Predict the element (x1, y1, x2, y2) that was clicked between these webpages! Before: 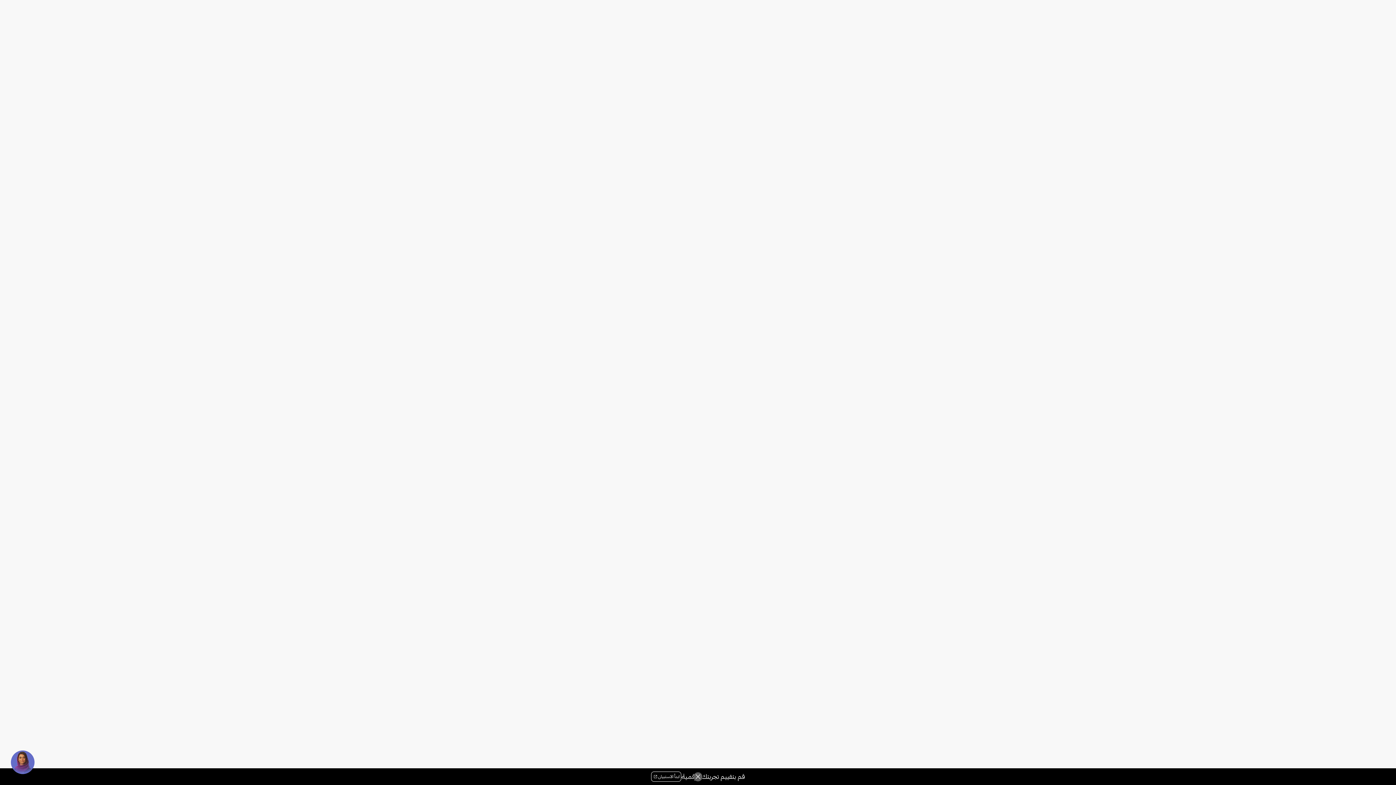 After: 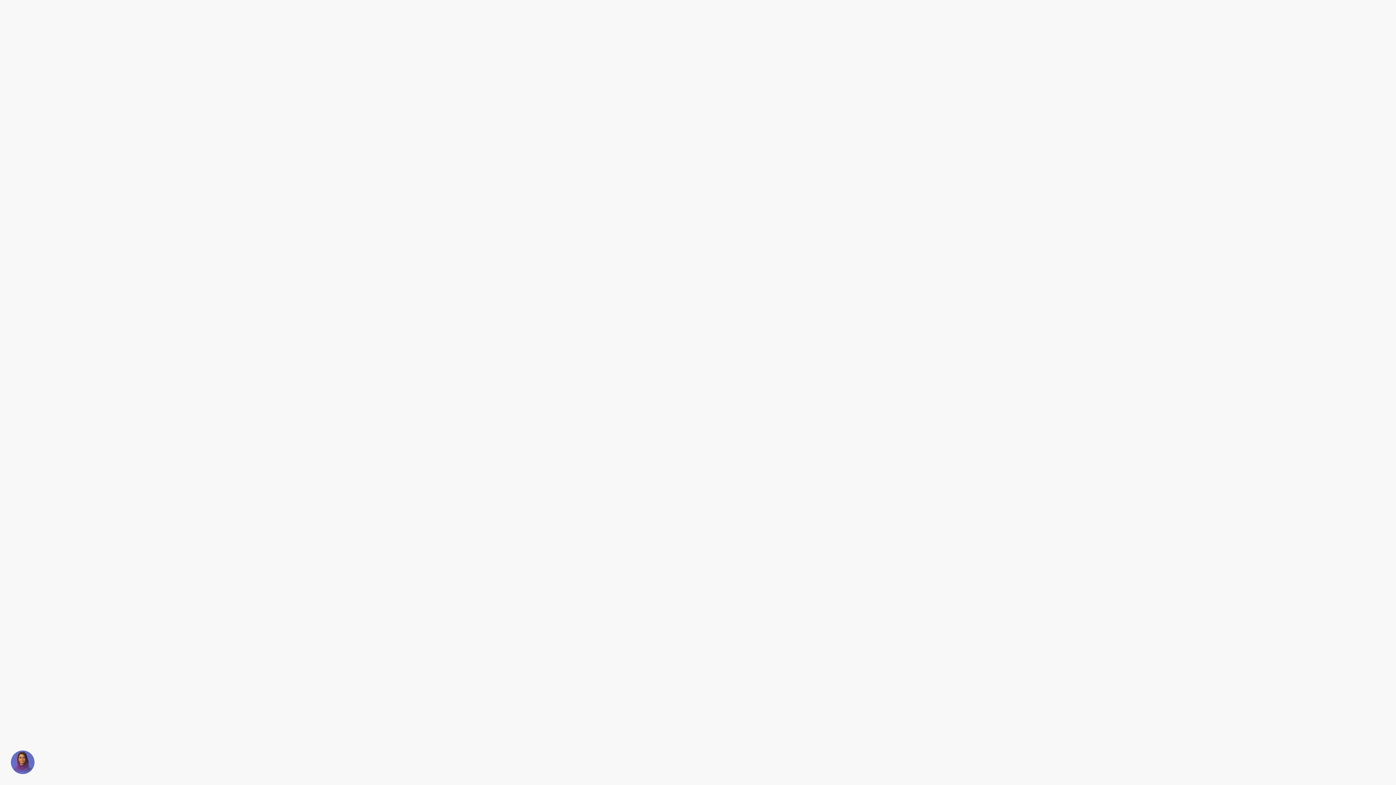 Action: bbox: (651, 772, 681, 782) label: قم بتقييم تجربتك الرقمية